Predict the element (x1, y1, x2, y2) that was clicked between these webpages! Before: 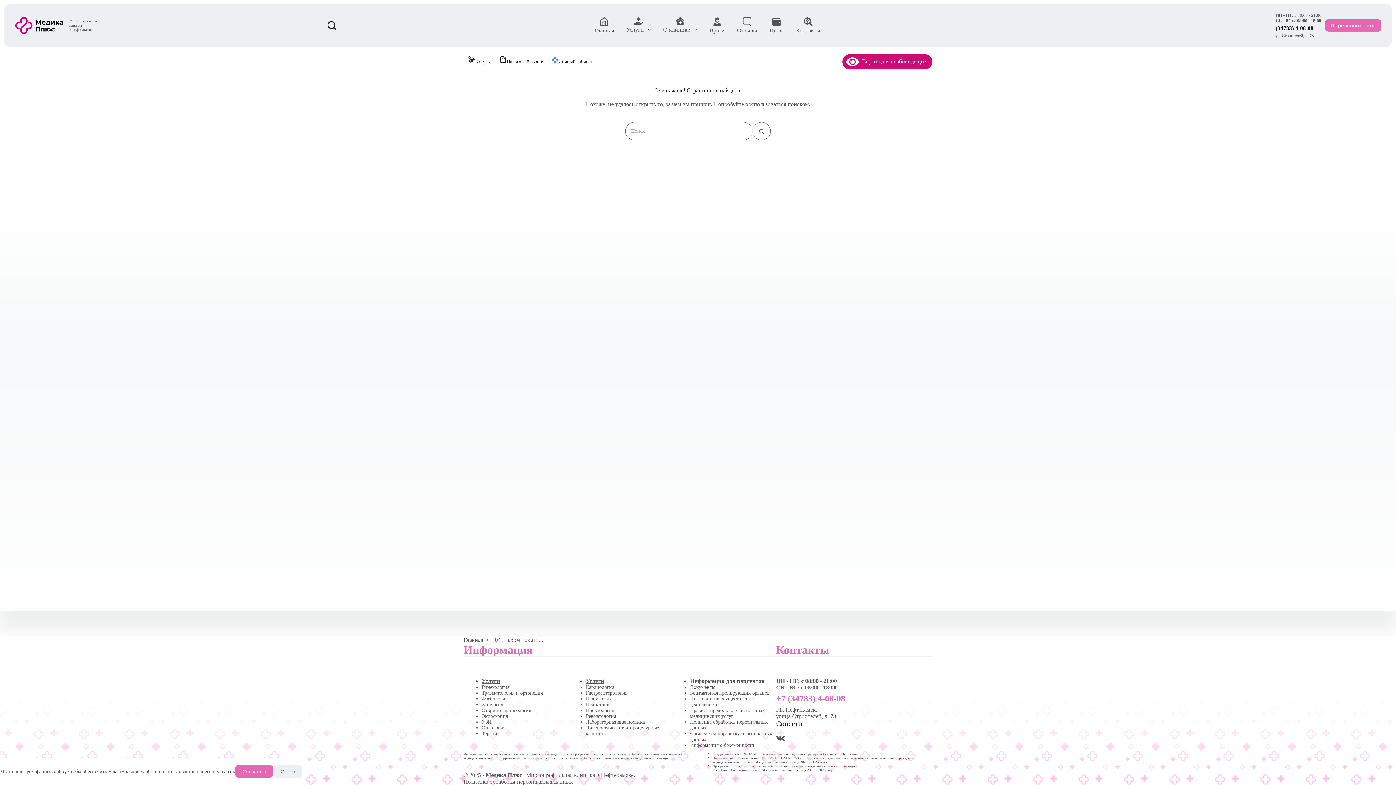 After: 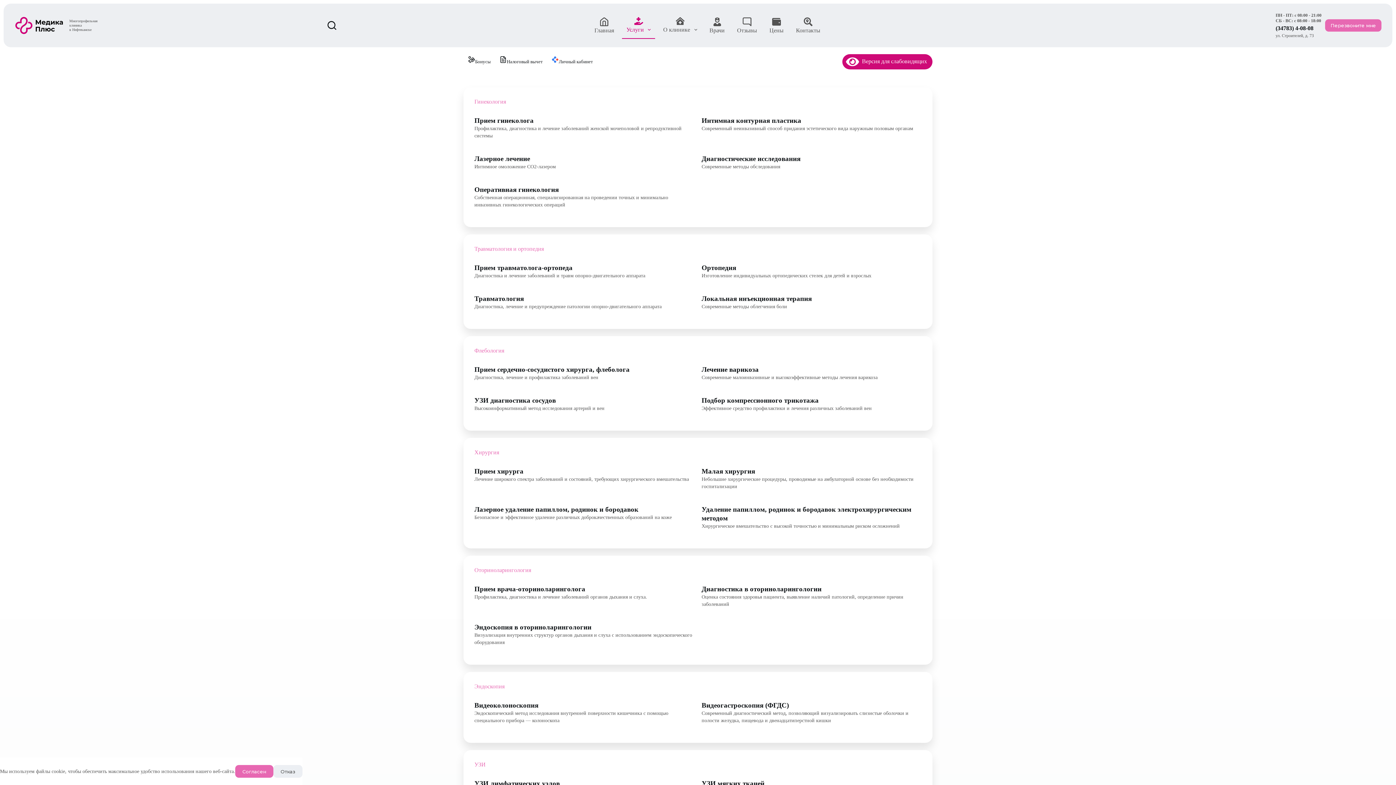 Action: label: Услуги bbox: (586, 678, 604, 684)